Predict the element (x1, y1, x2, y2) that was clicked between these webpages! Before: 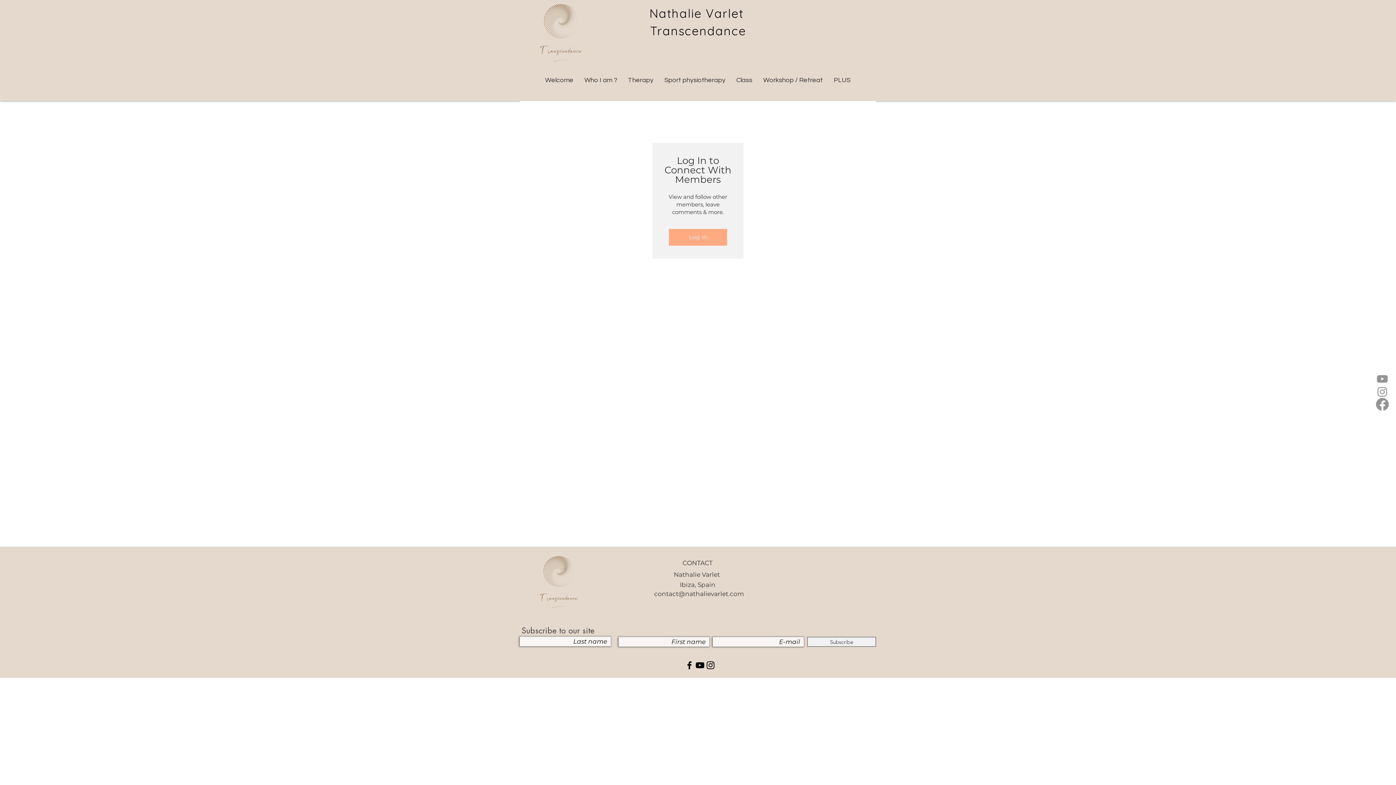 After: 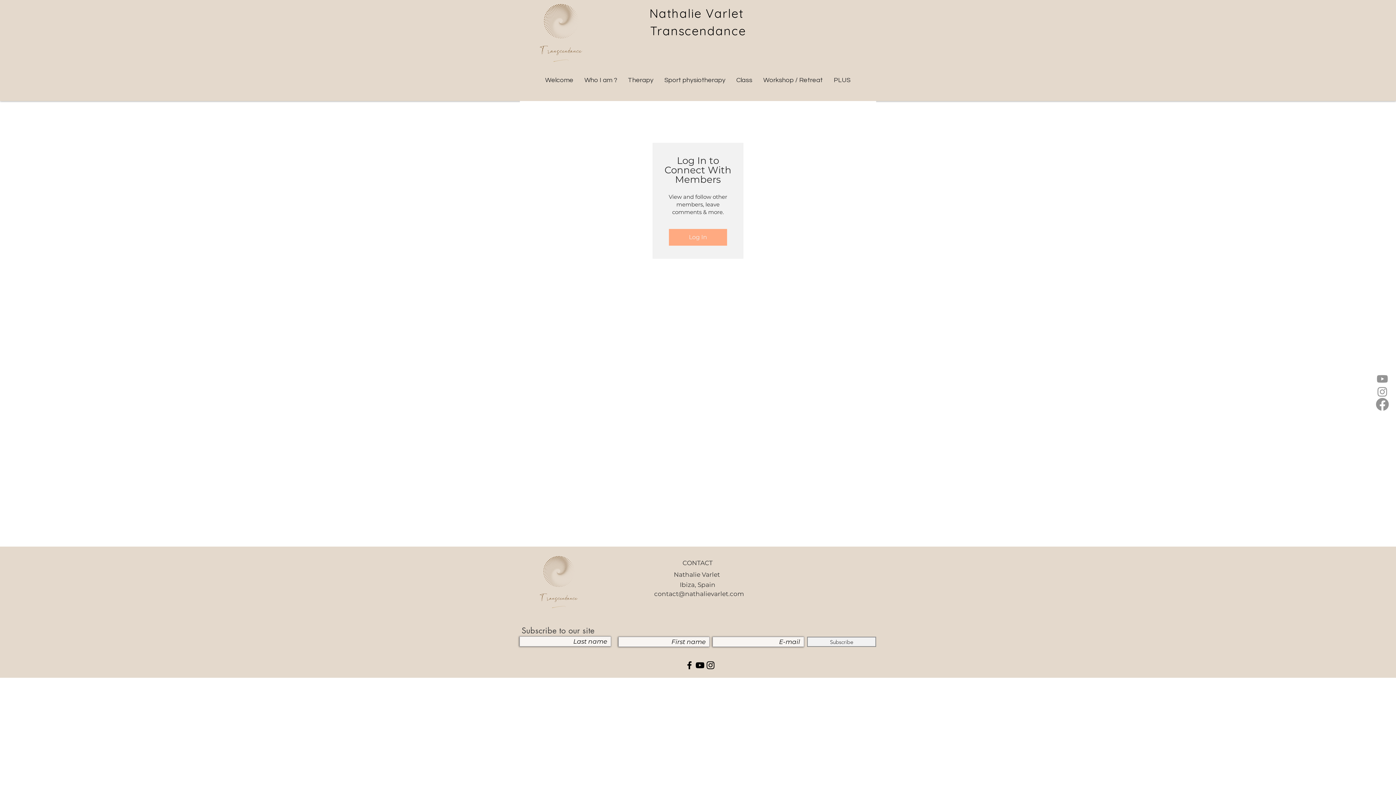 Action: bbox: (684, 660, 694, 670) label: Facebook